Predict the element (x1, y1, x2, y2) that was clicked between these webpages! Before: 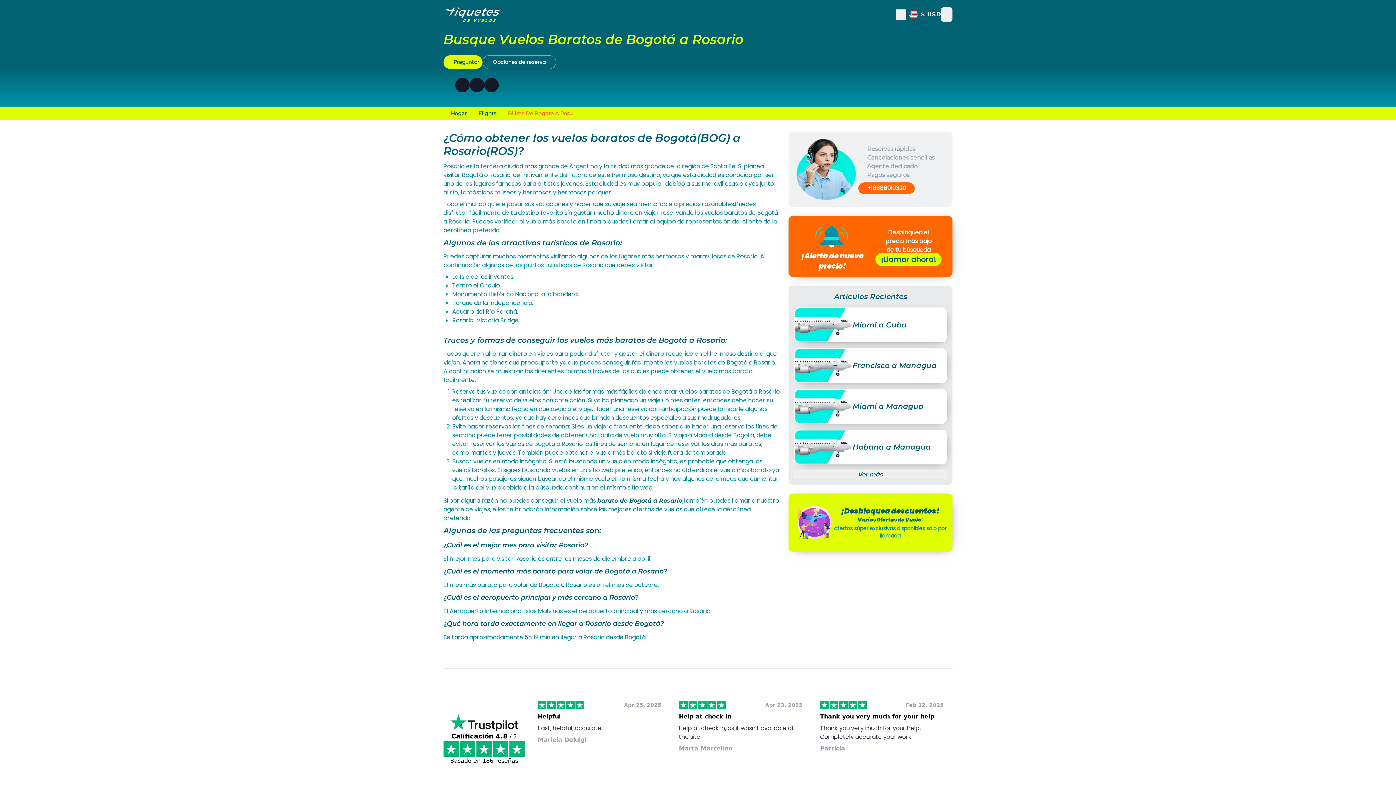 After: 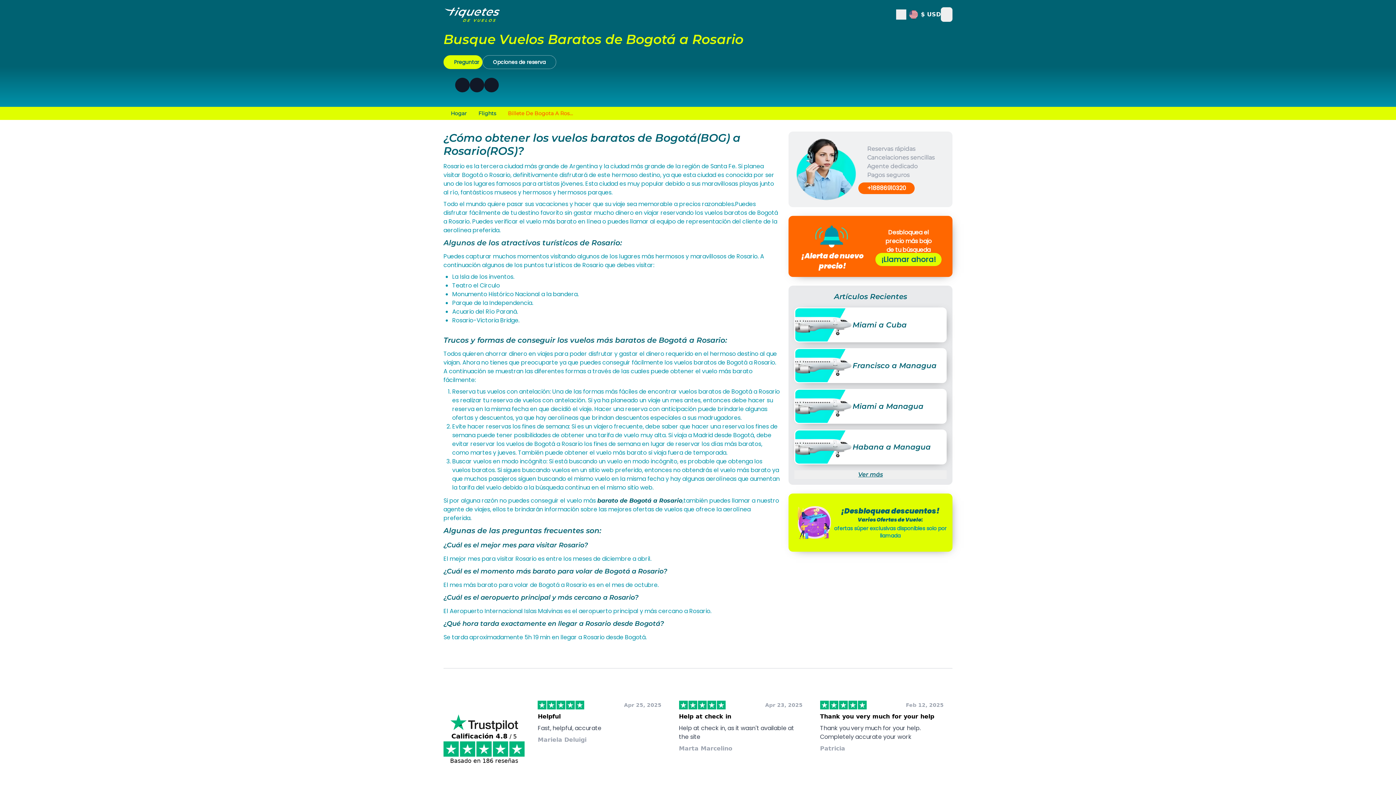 Action: bbox: (469, 77, 484, 92) label: Share on Twitter